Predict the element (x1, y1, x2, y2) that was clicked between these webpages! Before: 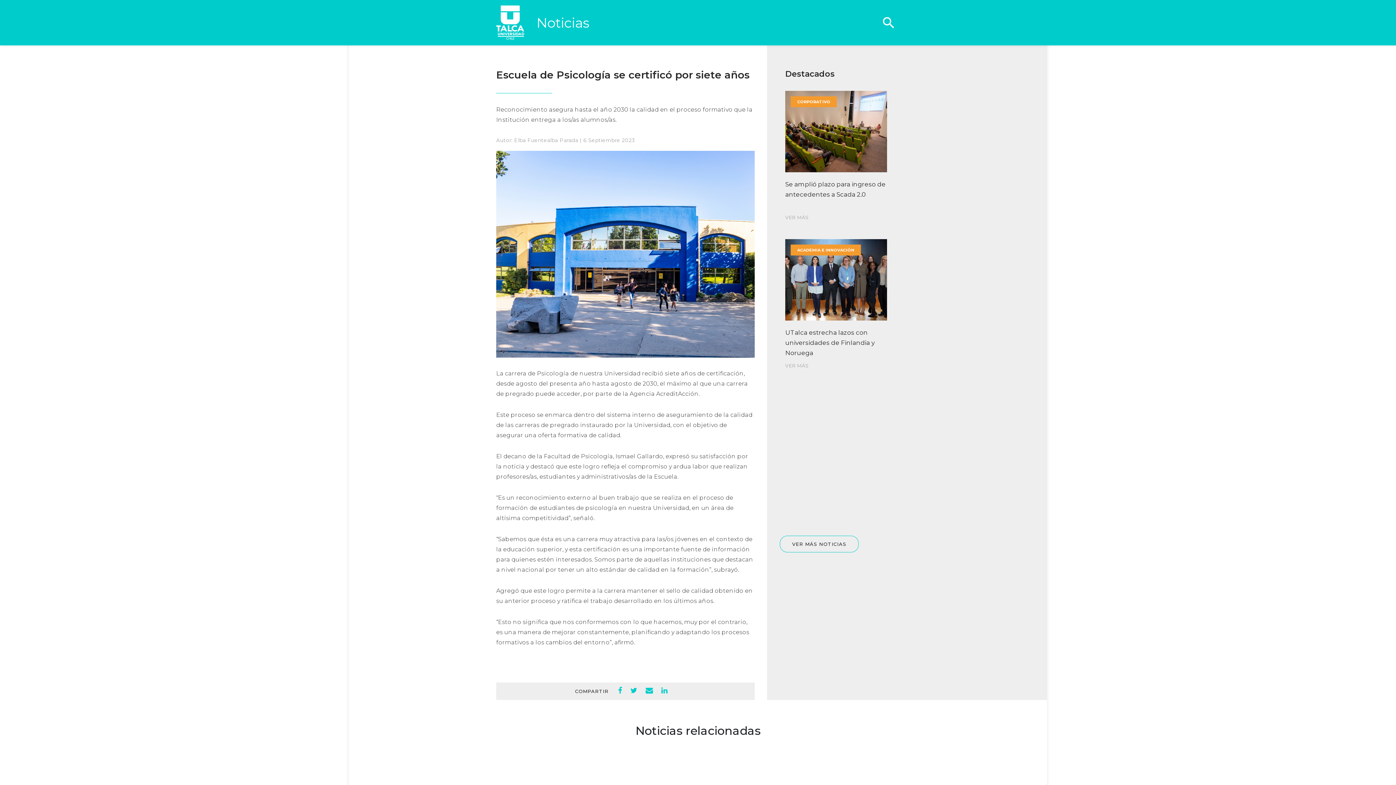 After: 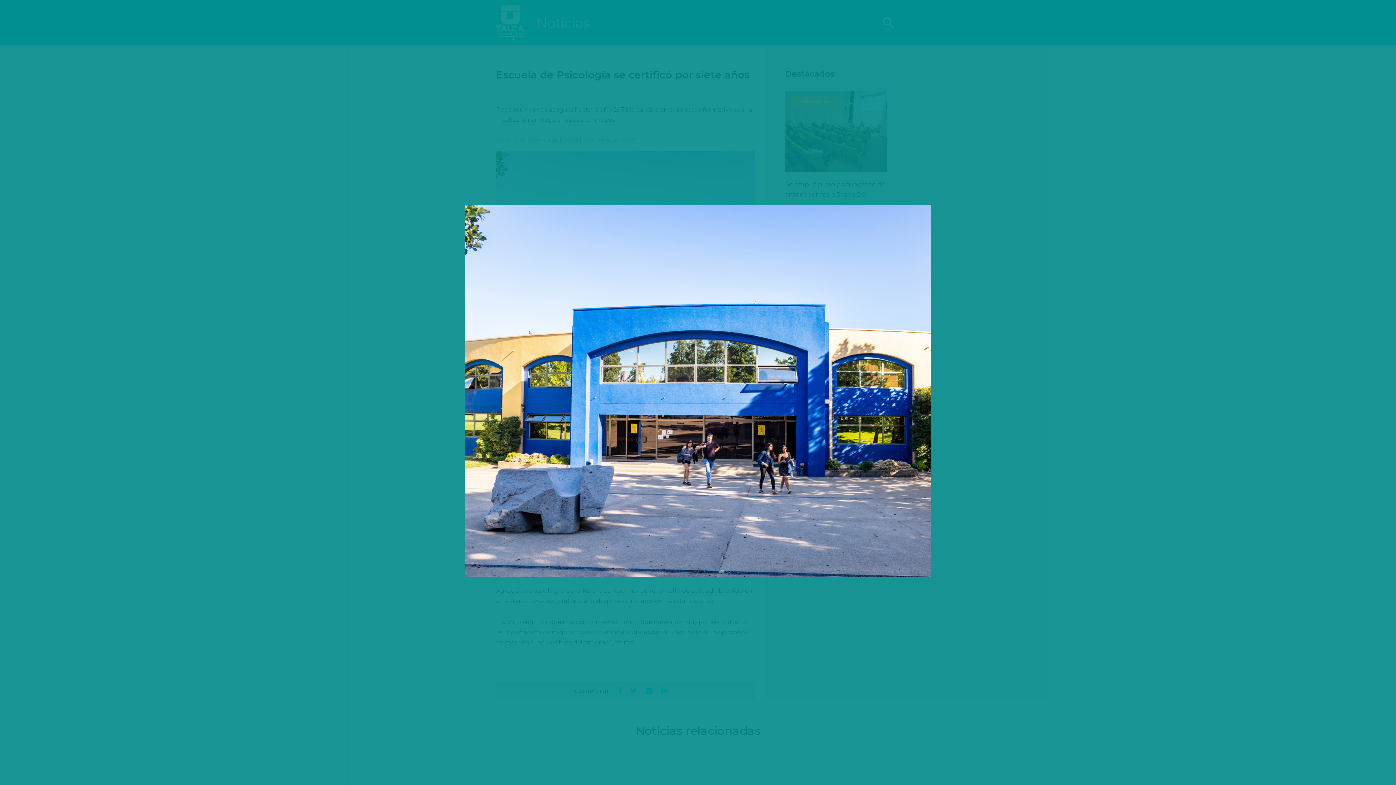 Action: bbox: (496, 250, 754, 257)